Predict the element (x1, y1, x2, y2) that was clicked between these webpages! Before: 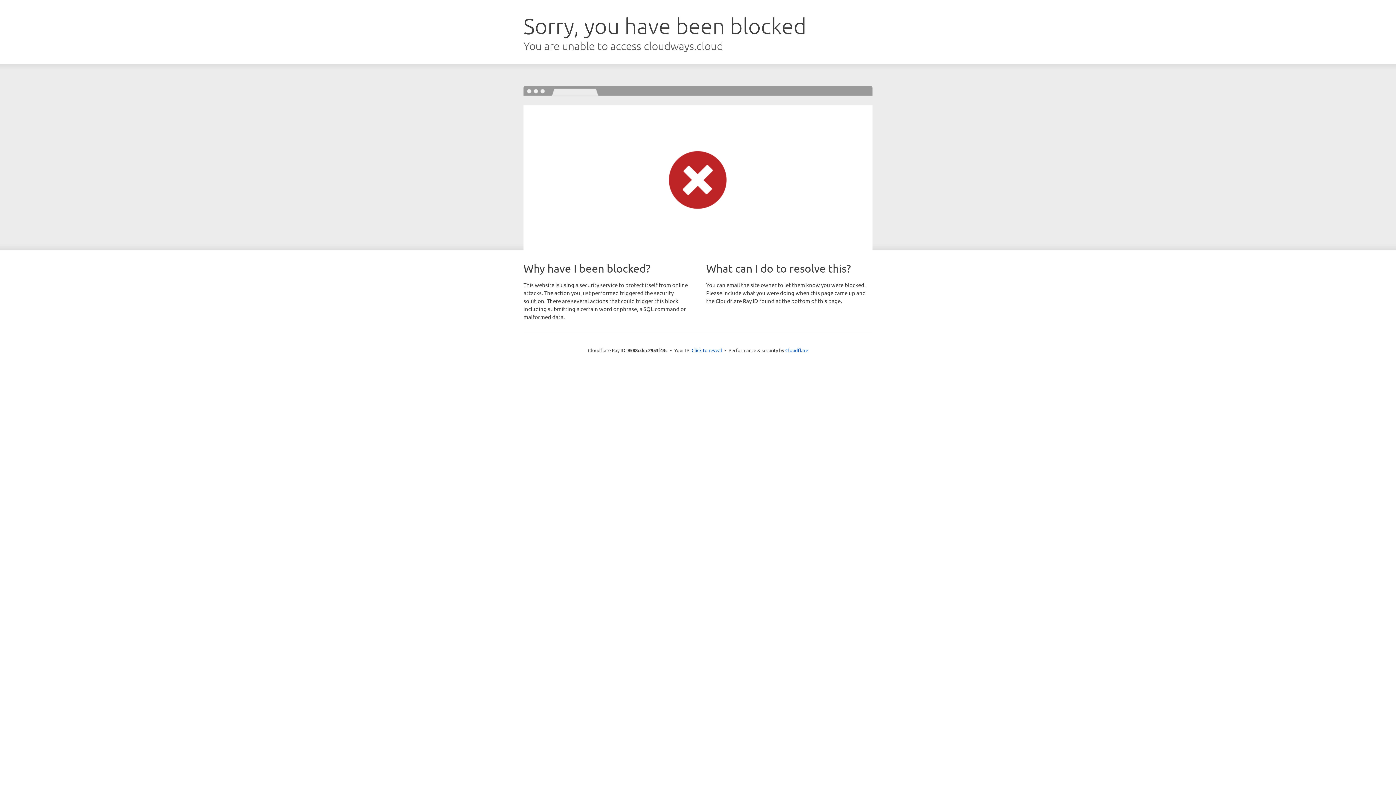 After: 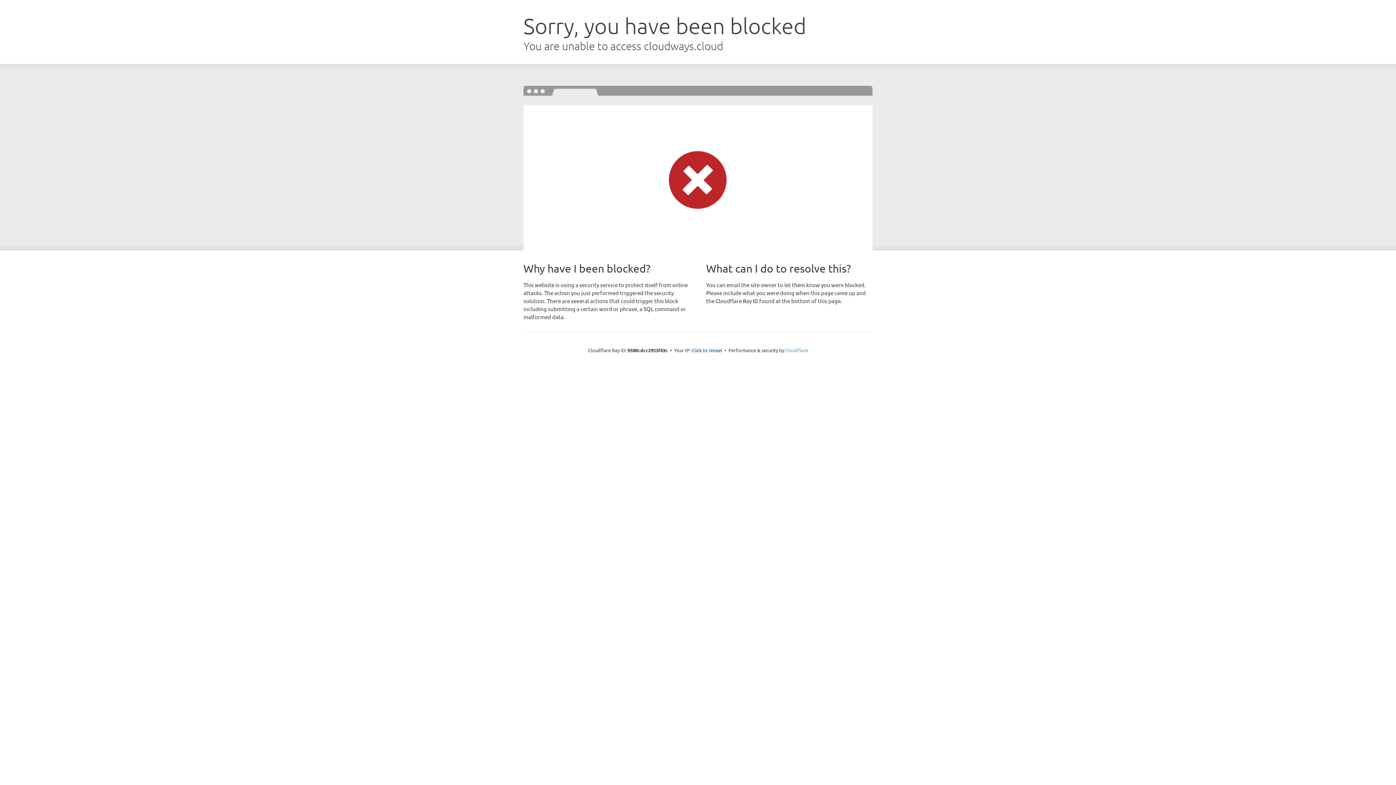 Action: label: Cloudflare bbox: (785, 347, 808, 353)